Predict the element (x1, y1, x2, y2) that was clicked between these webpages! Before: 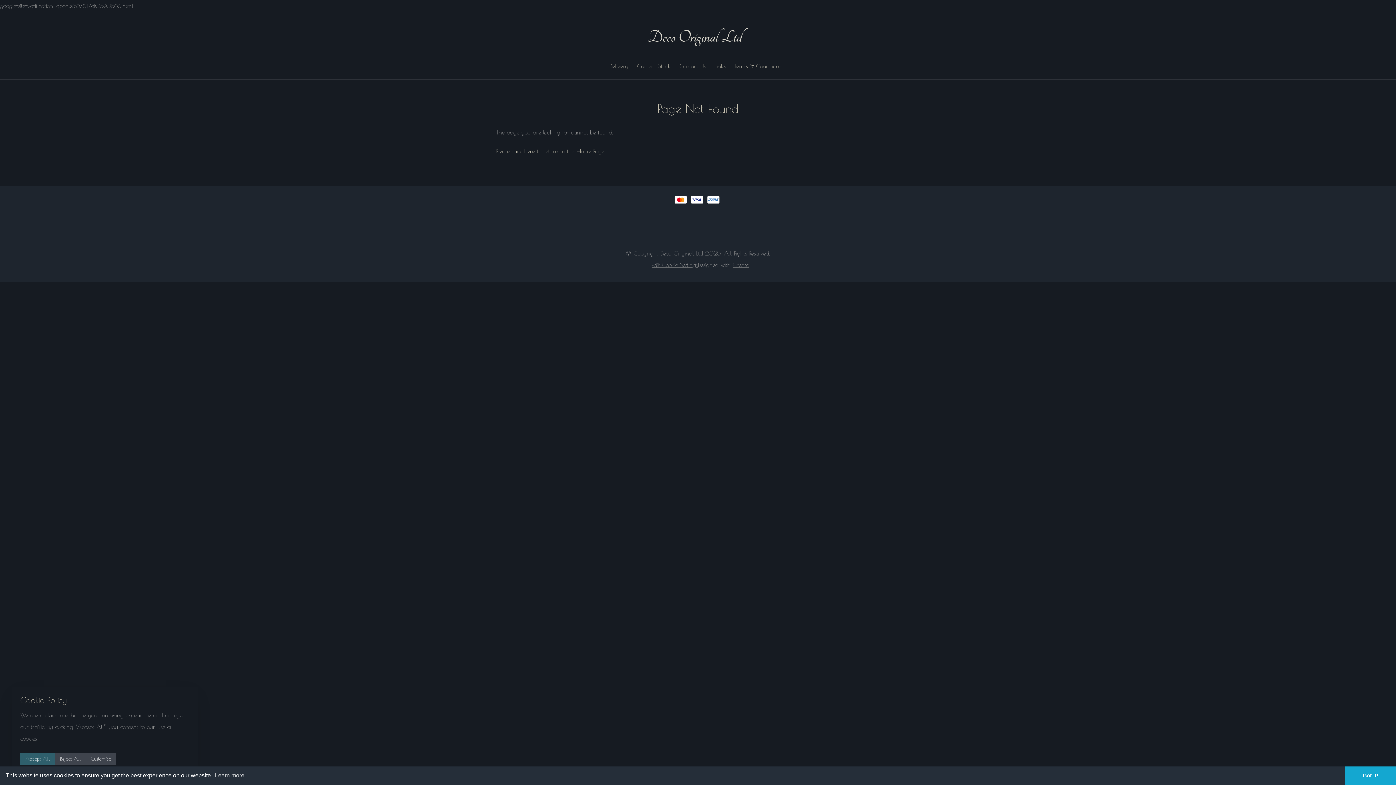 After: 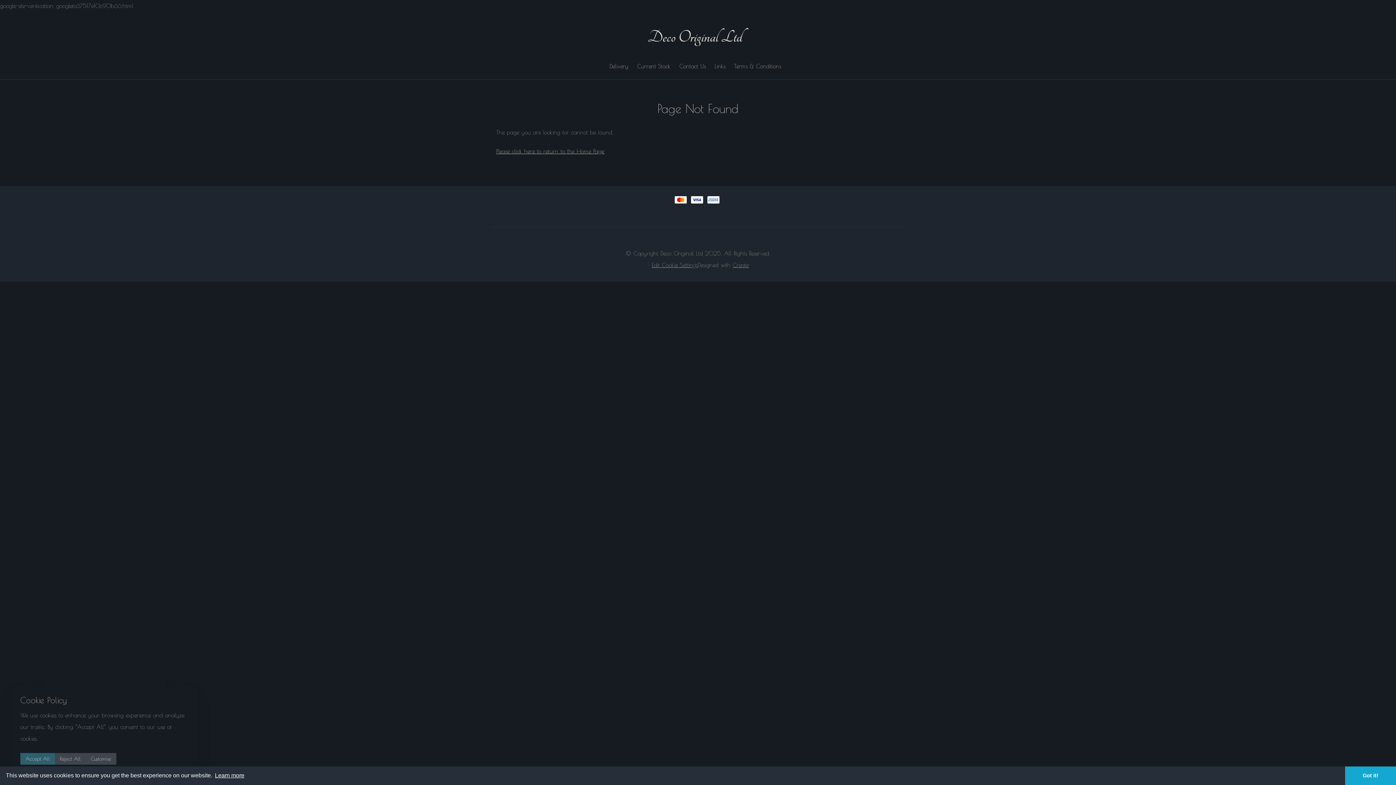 Action: bbox: (213, 770, 245, 781) label: learn more about cookies